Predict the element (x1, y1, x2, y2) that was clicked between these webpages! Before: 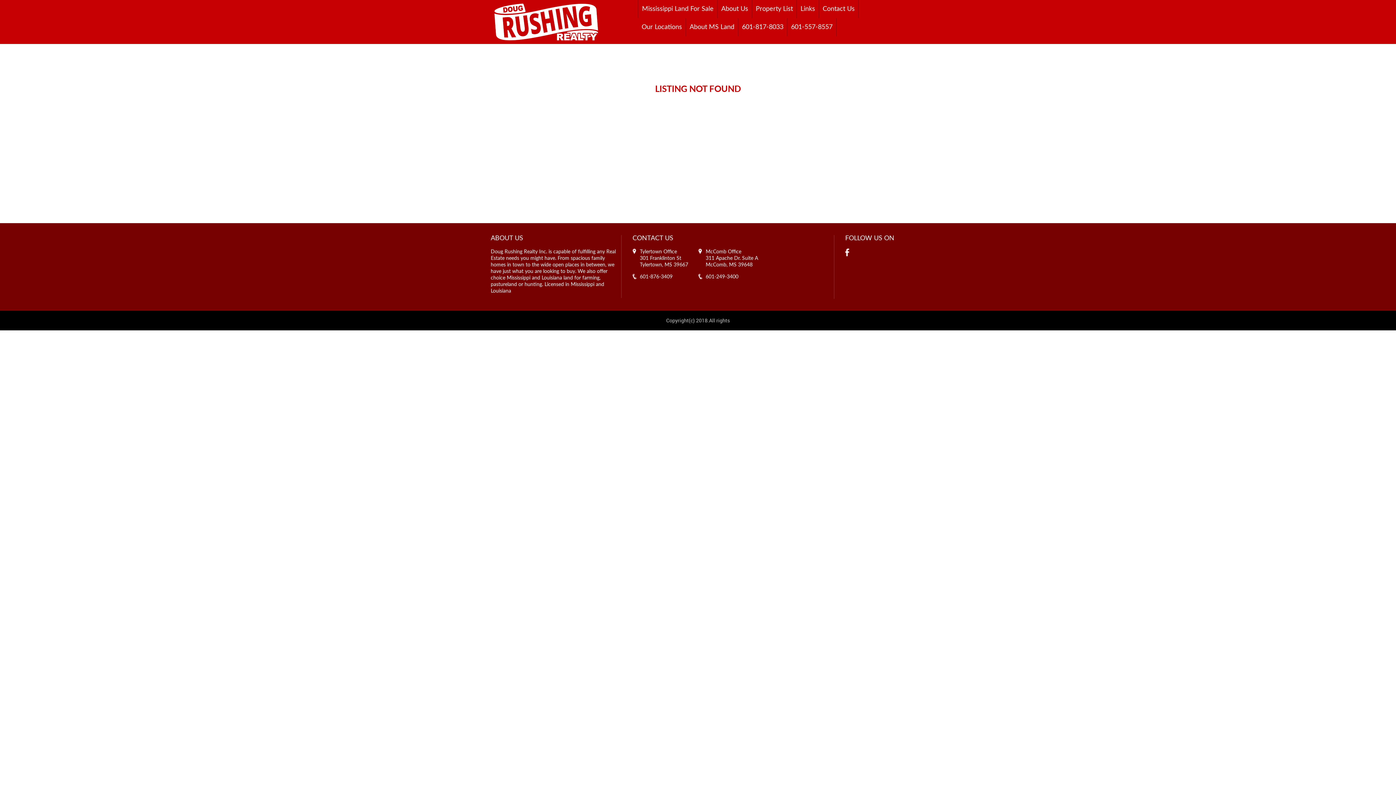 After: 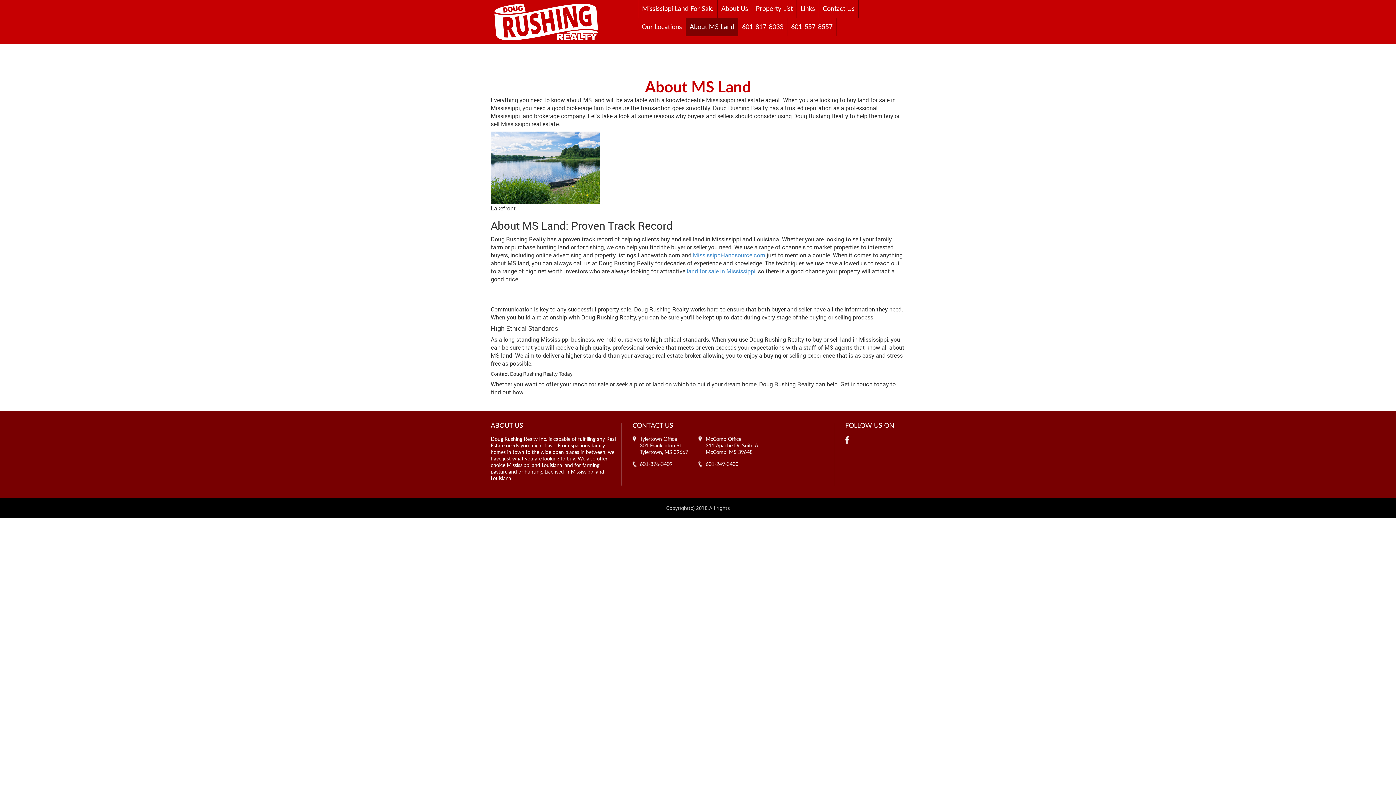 Action: label: About MS Land bbox: (686, 18, 738, 36)